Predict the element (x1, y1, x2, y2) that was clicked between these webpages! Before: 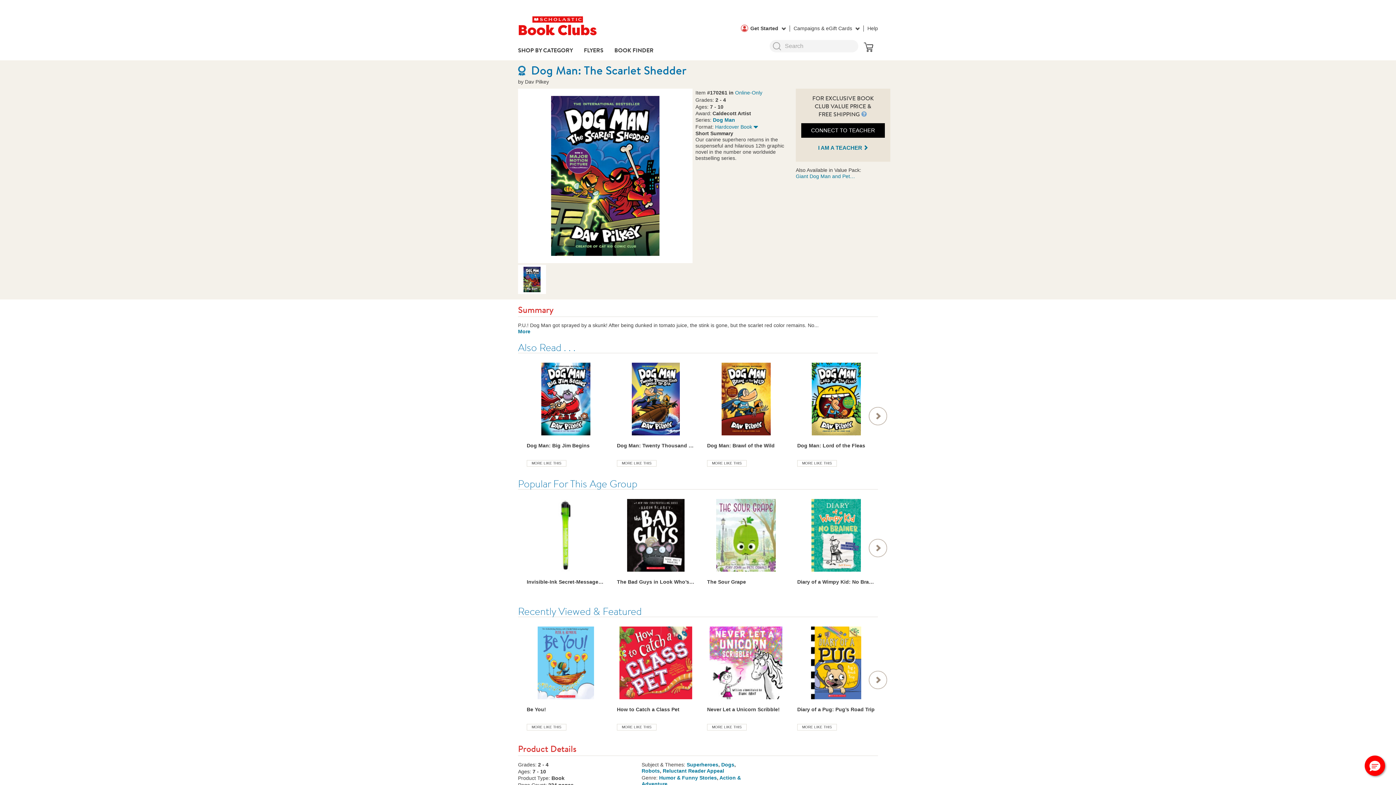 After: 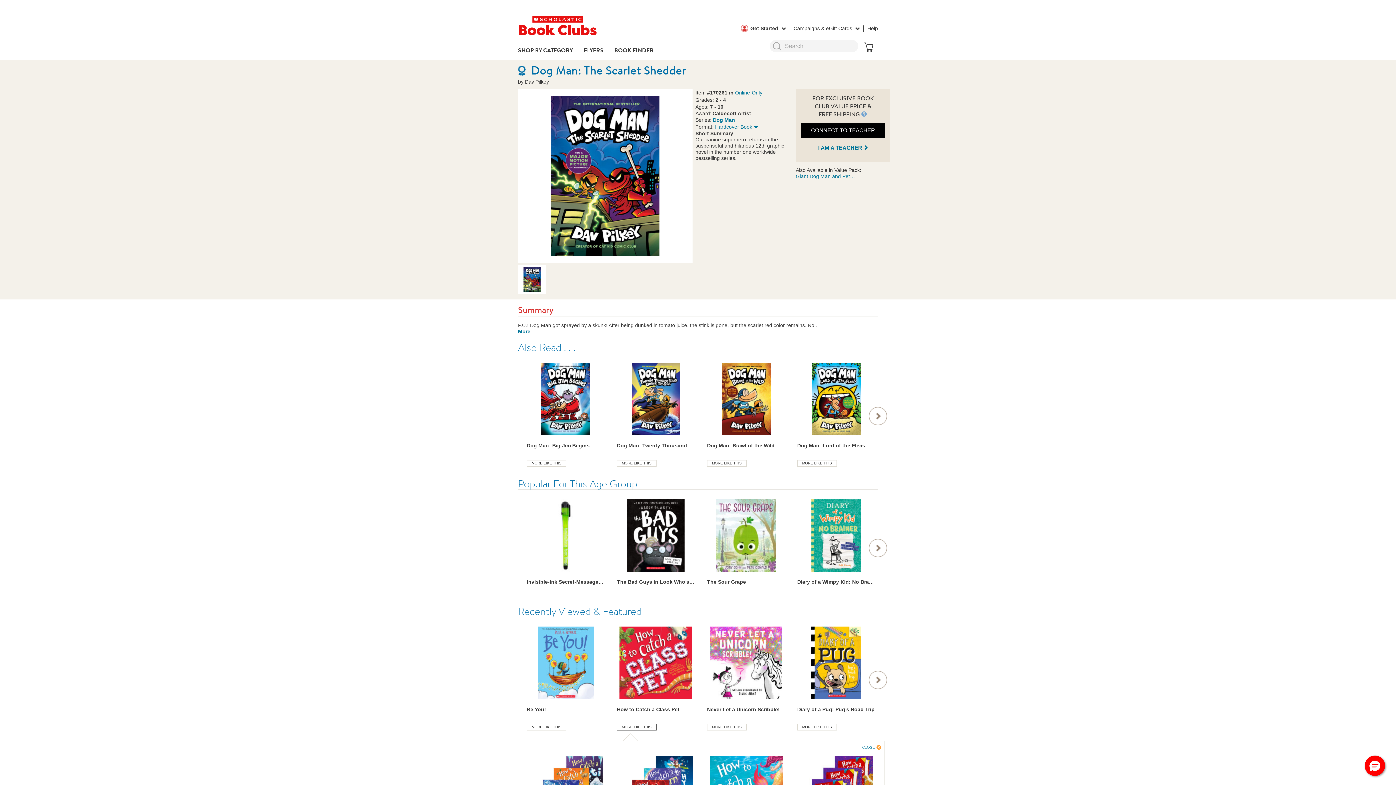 Action: bbox: (617, 724, 656, 730) label: MORE LIKE THIS